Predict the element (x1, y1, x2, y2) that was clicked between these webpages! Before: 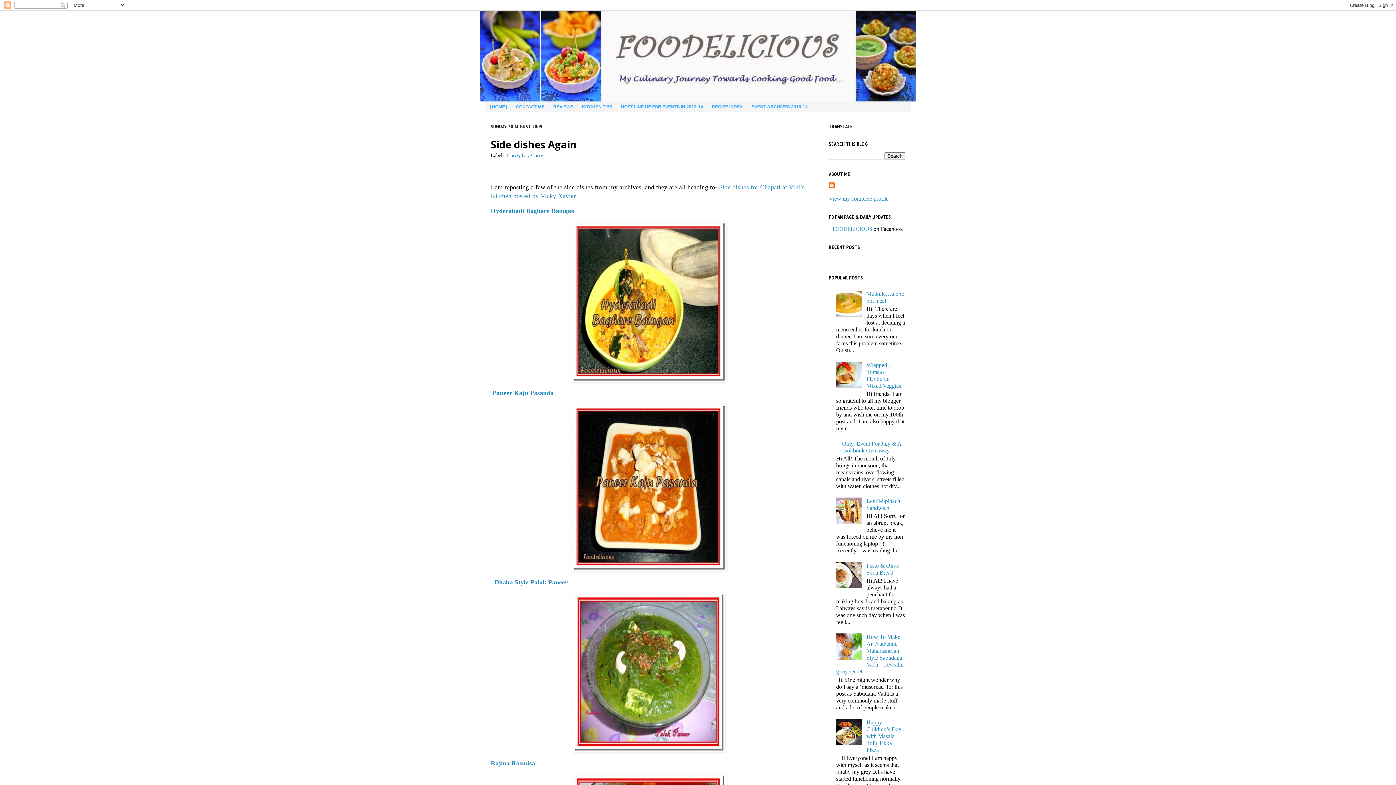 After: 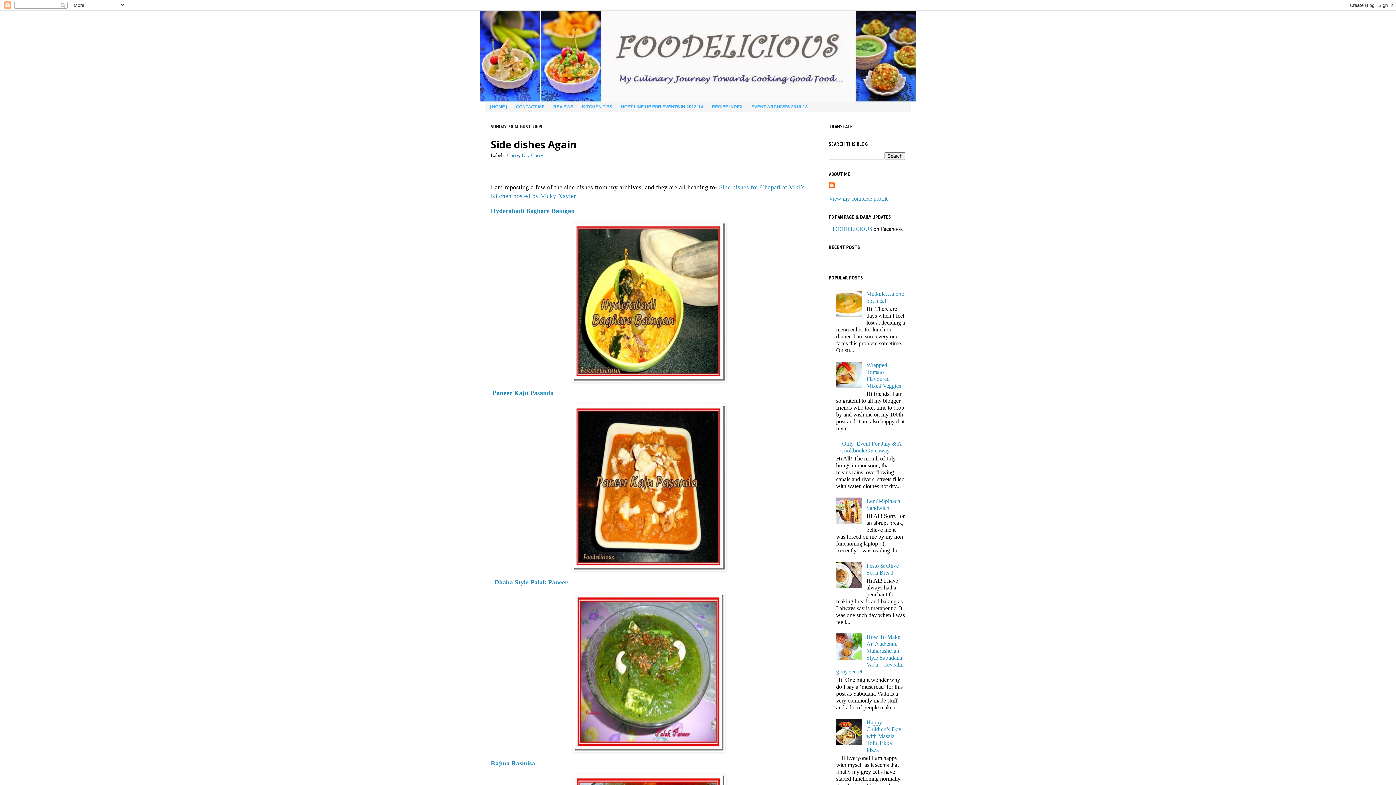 Action: bbox: (836, 583, 864, 589)